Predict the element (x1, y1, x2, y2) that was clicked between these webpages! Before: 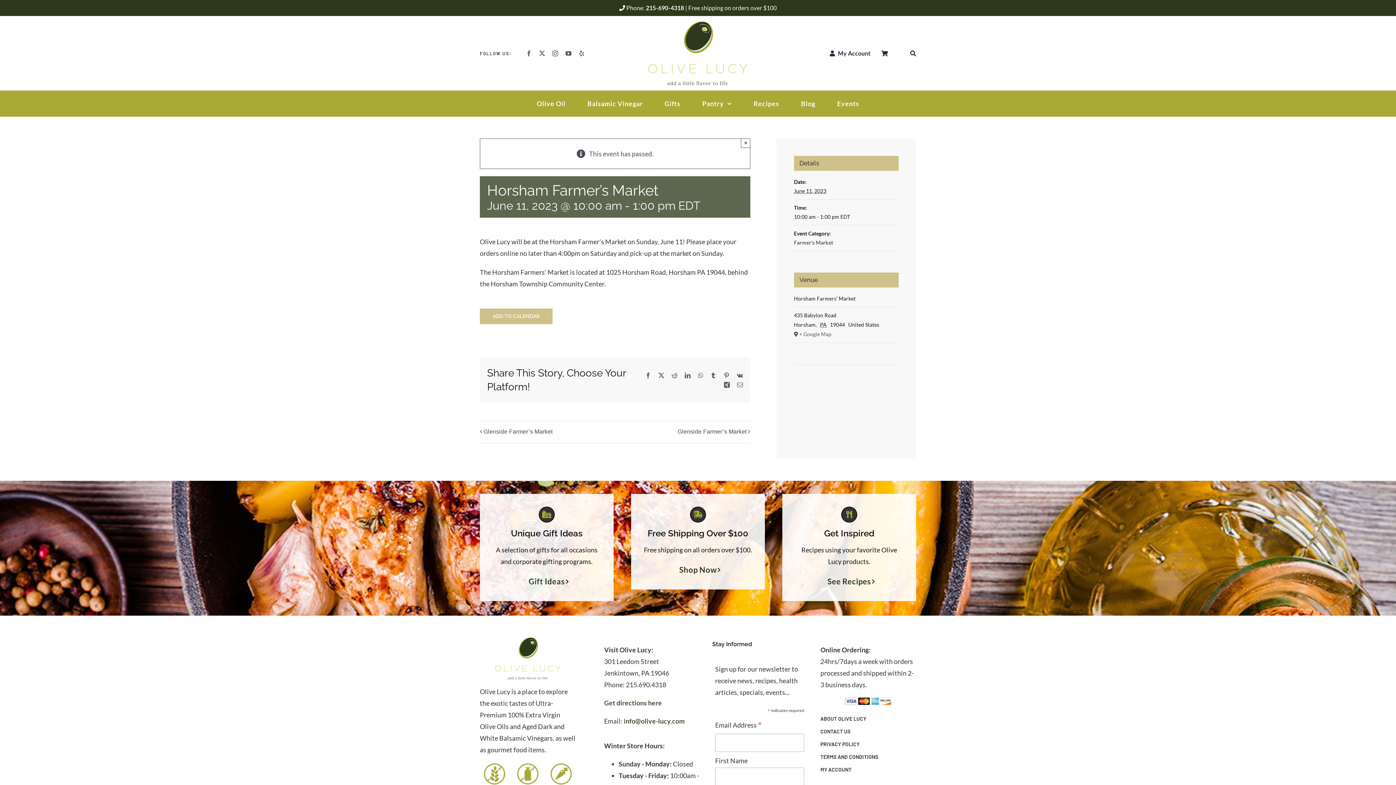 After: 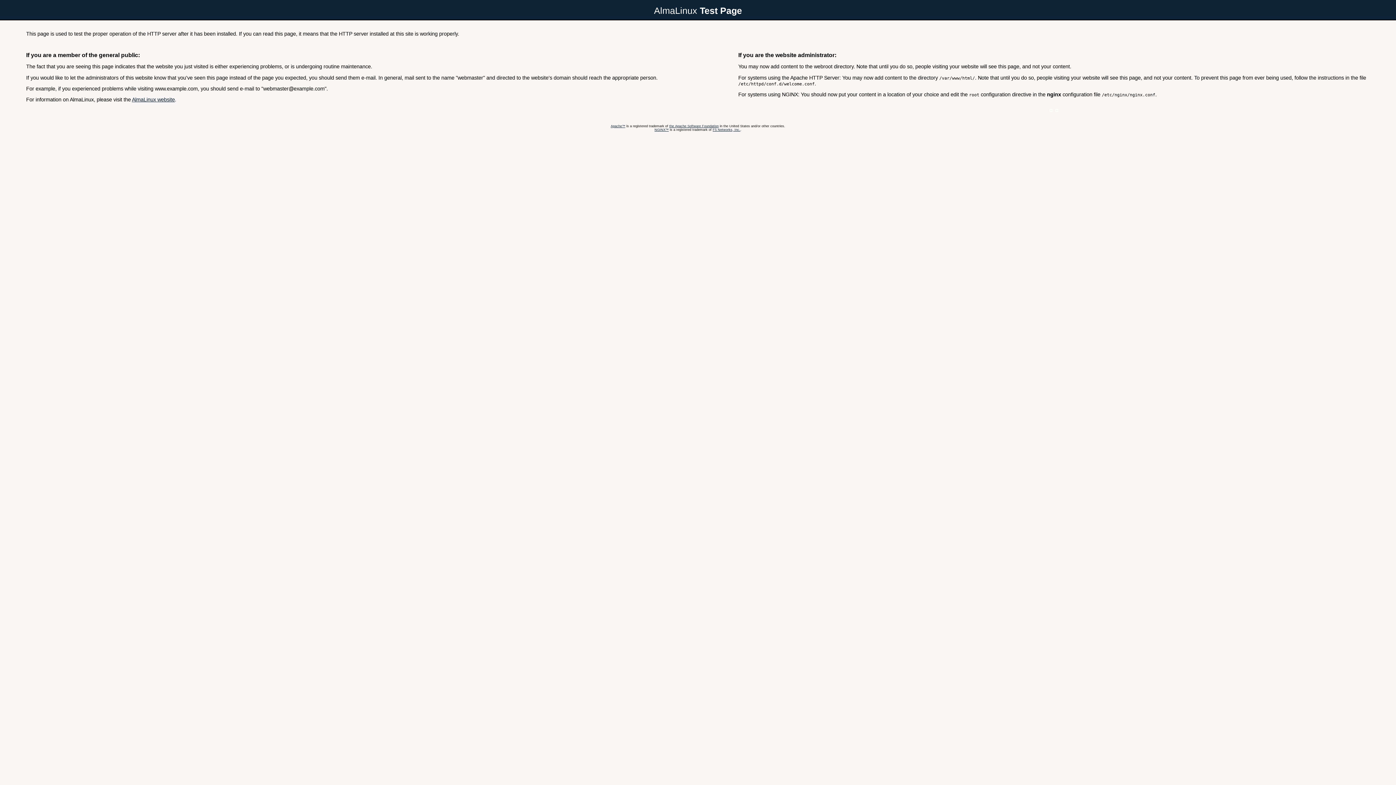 Action: bbox: (648, 20, 747, 28)